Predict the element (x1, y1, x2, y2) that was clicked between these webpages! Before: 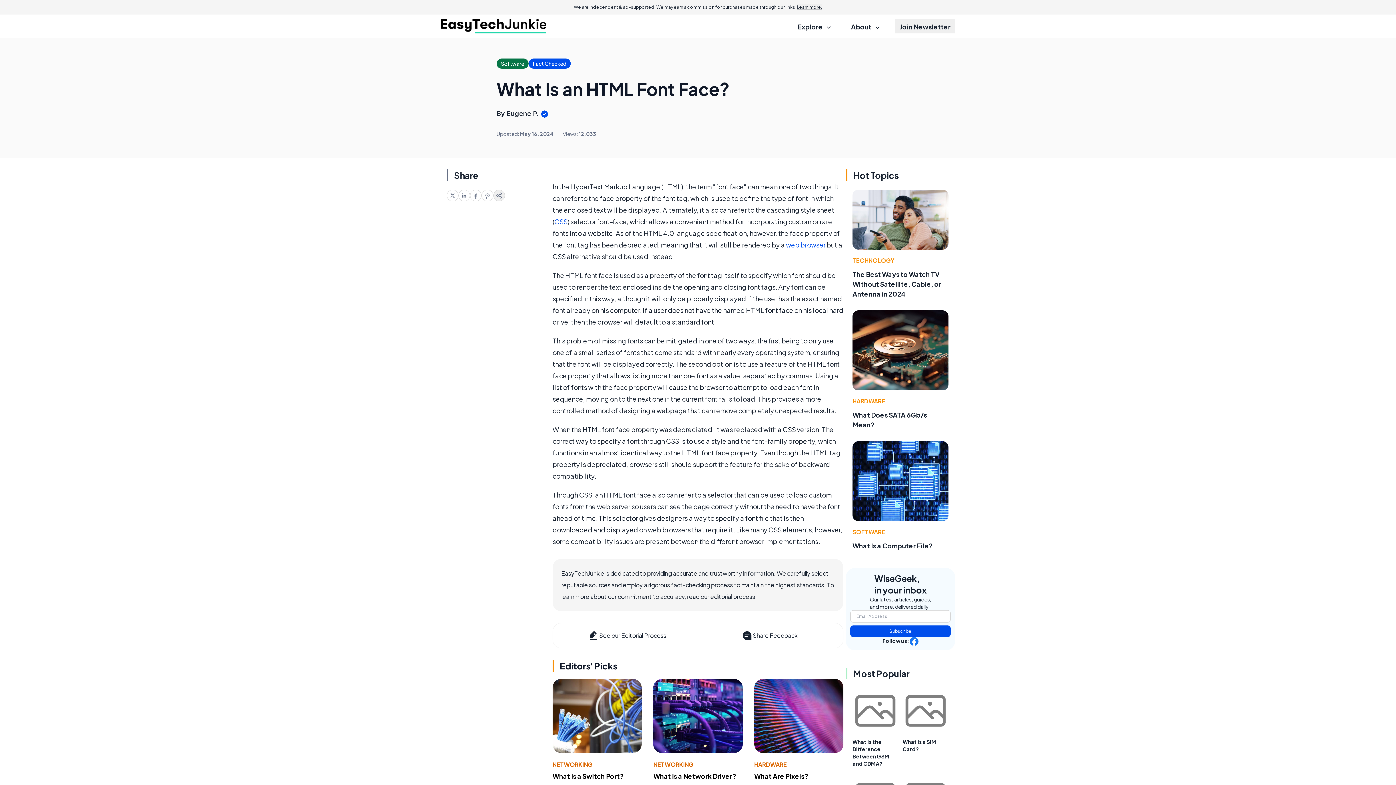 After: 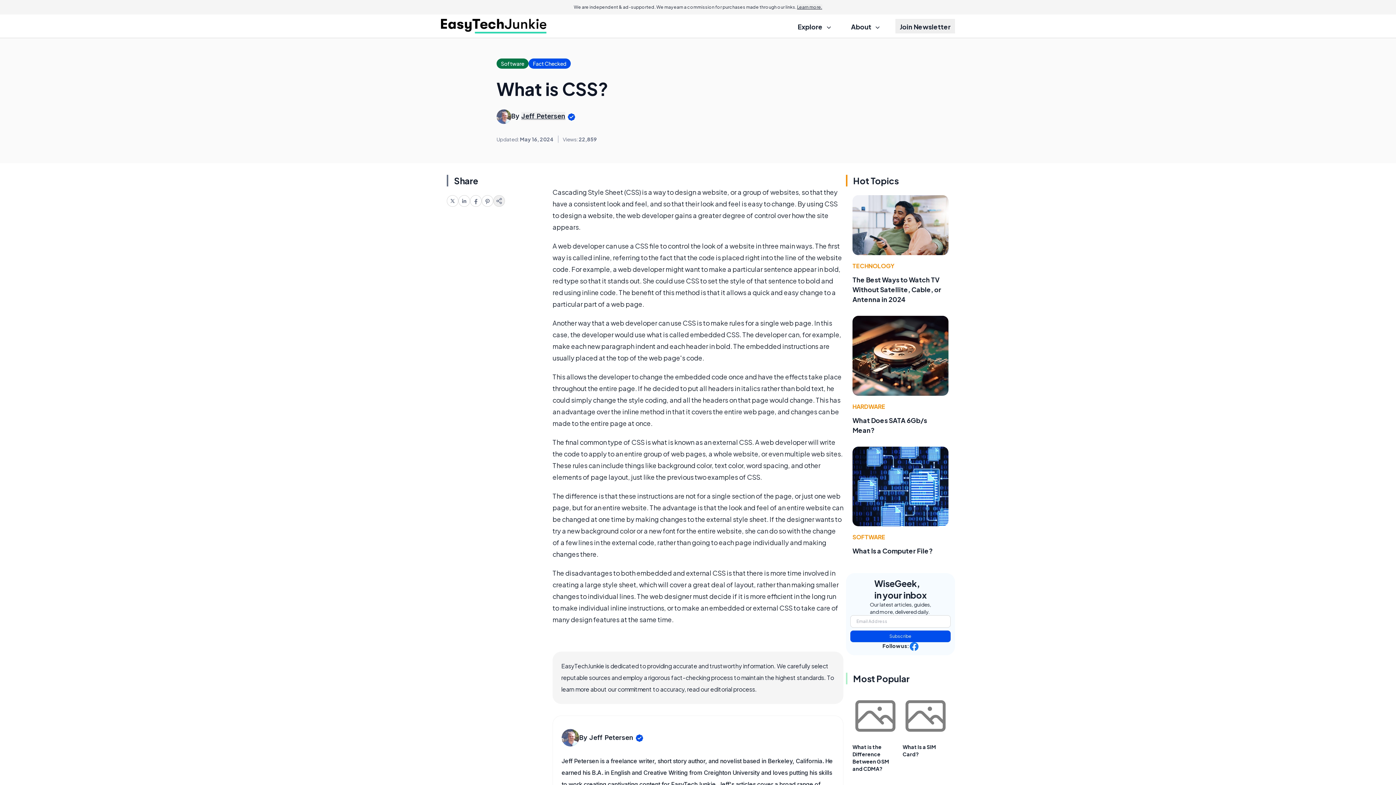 Action: bbox: (554, 217, 567, 225) label: CSS